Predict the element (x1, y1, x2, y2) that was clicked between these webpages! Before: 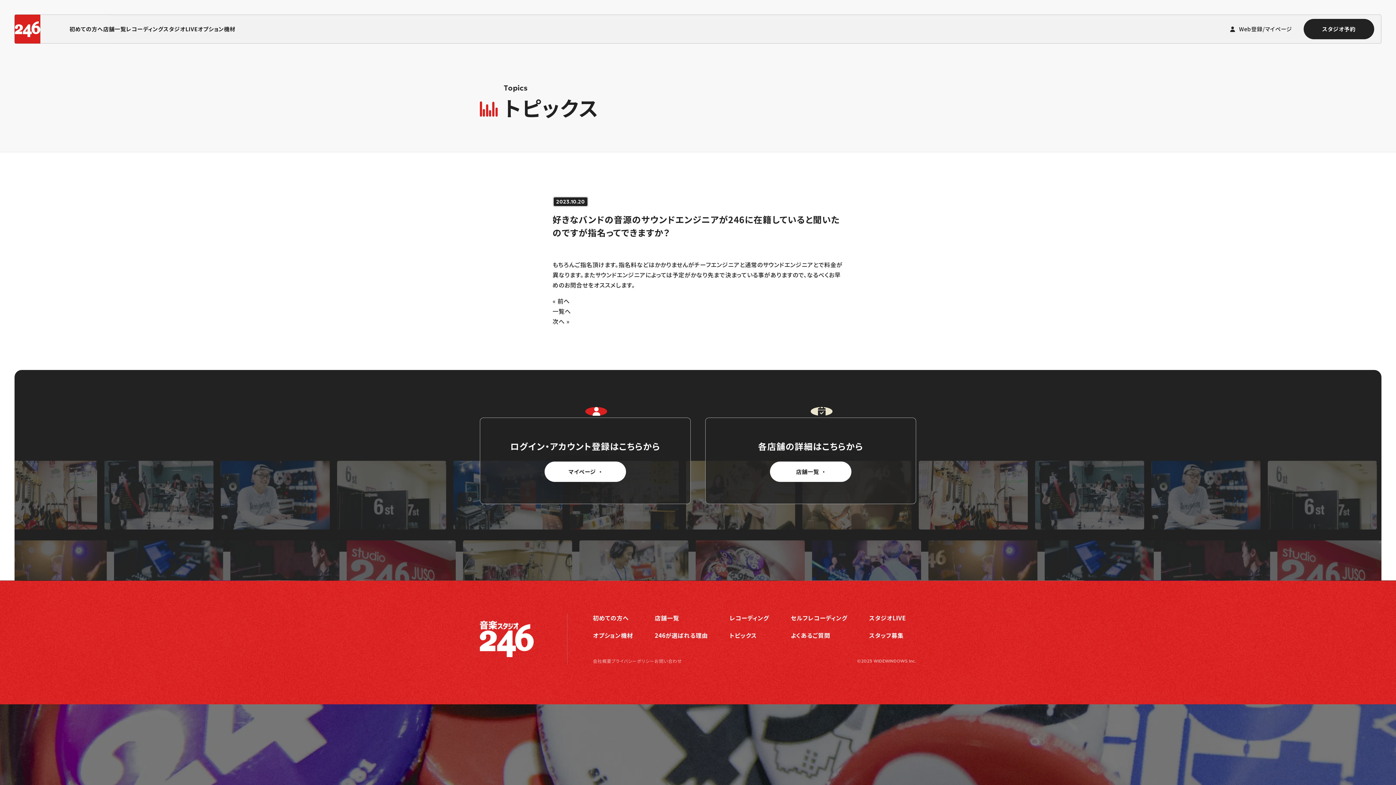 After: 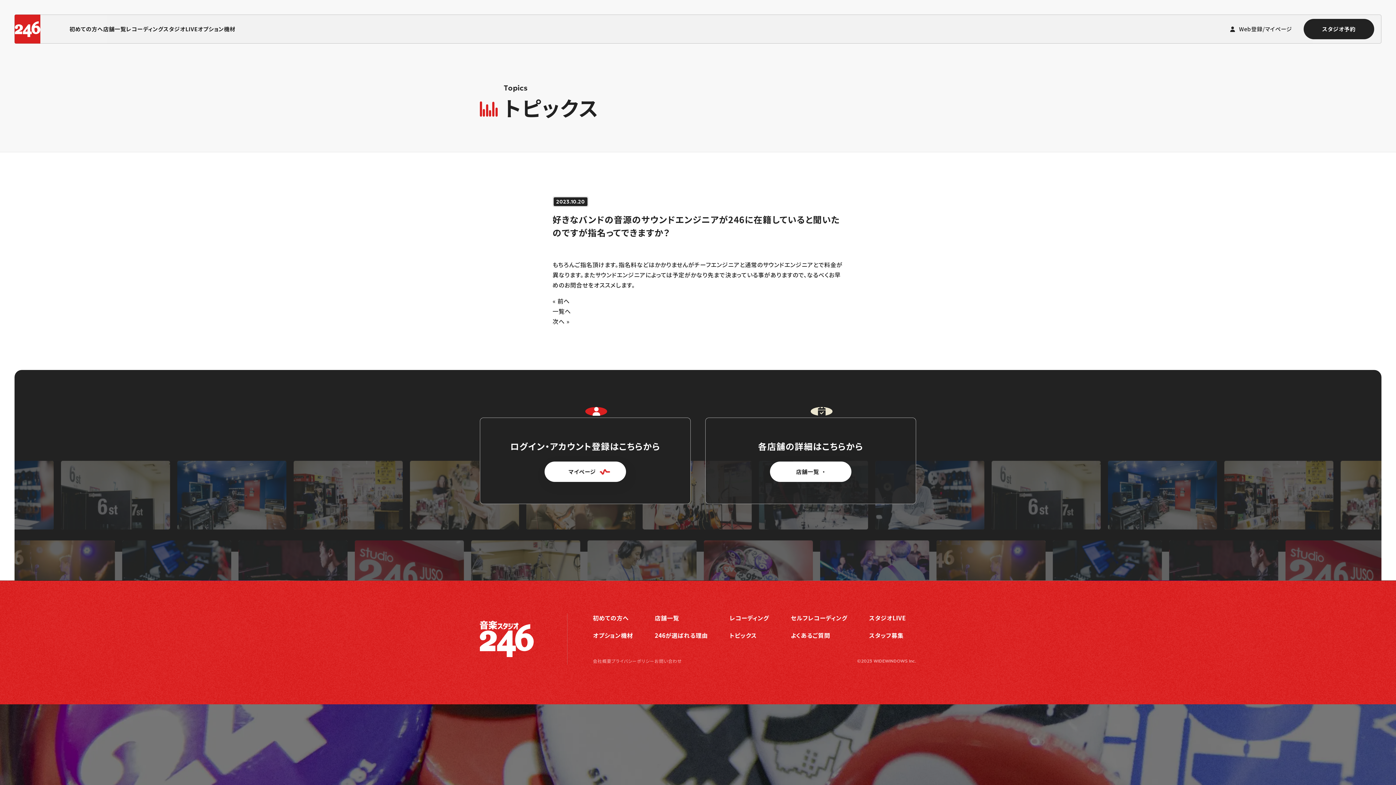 Action: label: ログイン・アカウント登録はこちらから
マイページ bbox: (480, 417, 690, 504)